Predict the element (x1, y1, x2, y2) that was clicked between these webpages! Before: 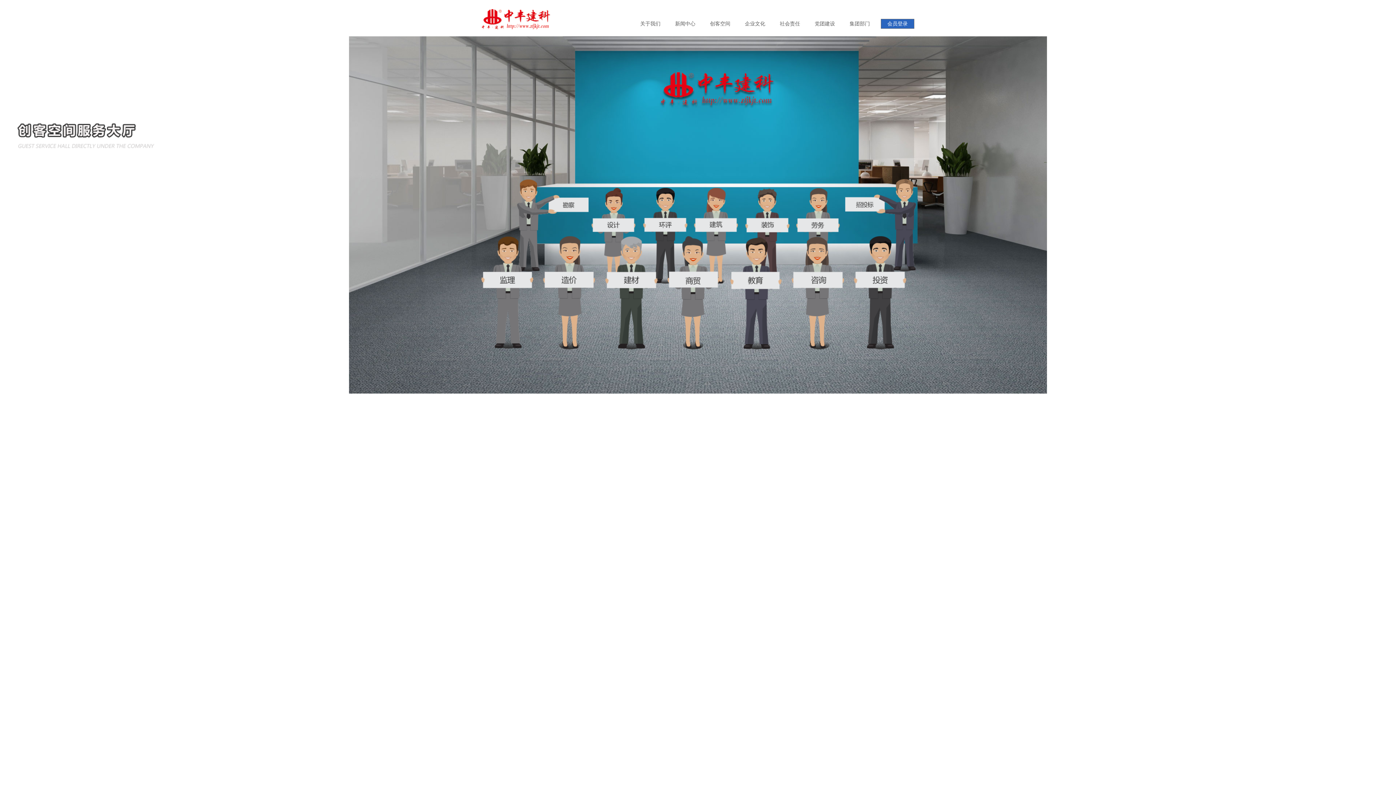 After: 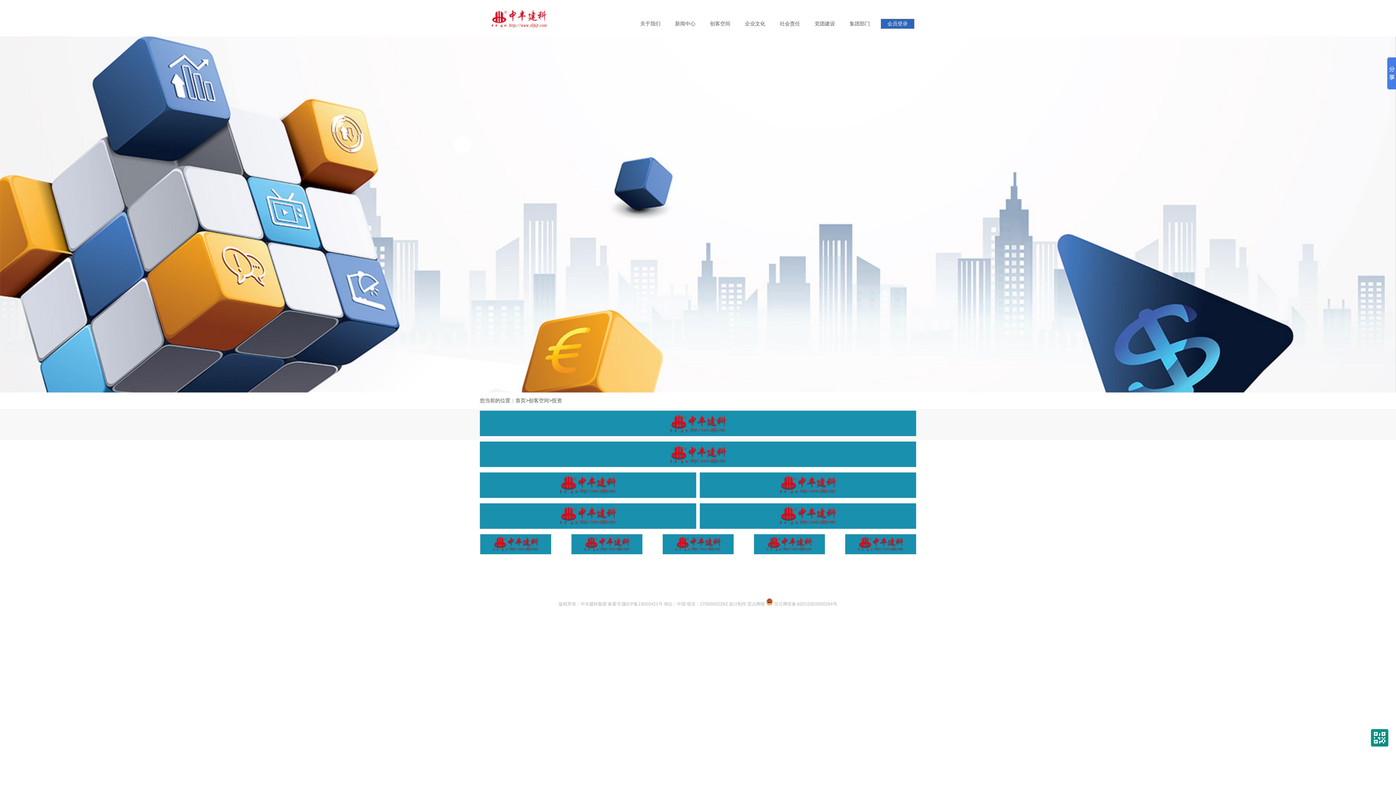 Action: bbox: (853, 232, 915, 355)